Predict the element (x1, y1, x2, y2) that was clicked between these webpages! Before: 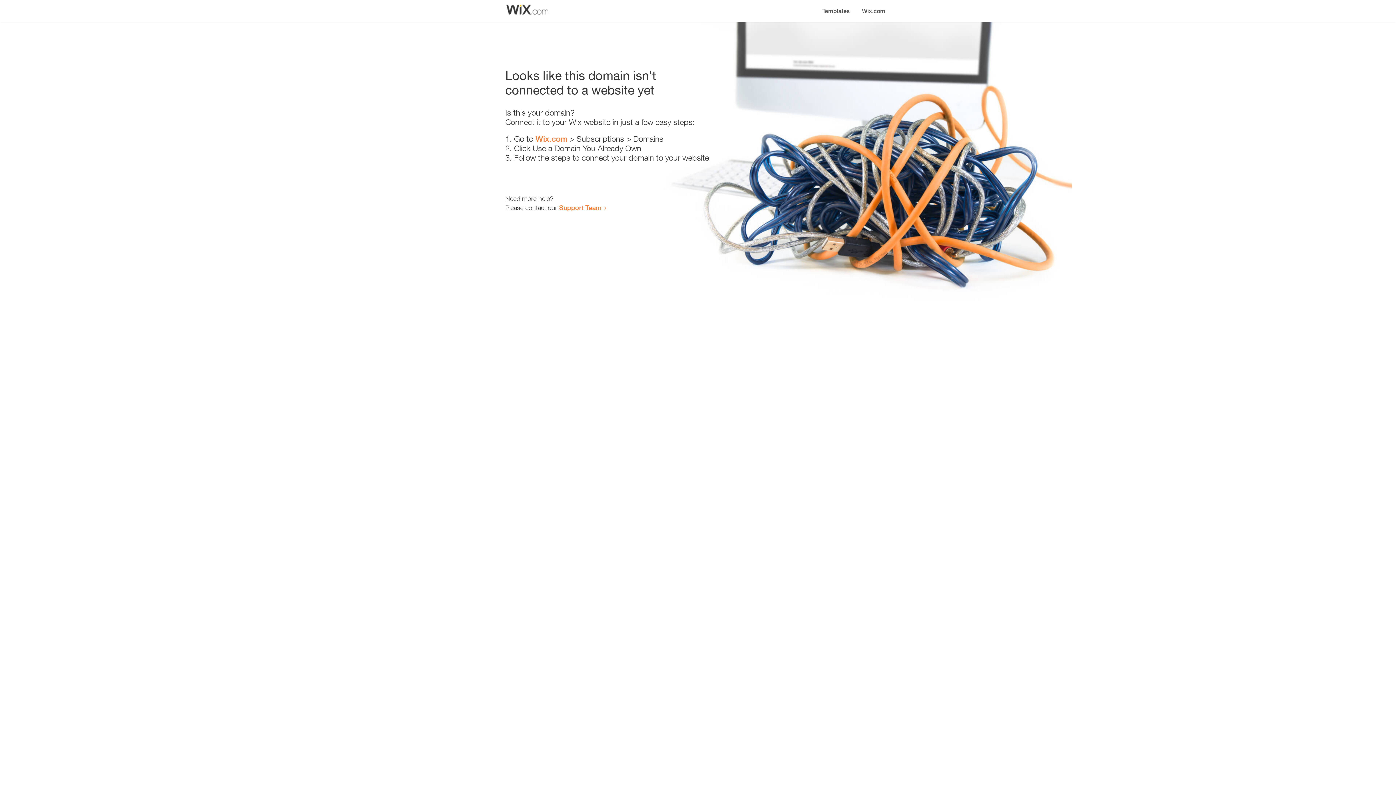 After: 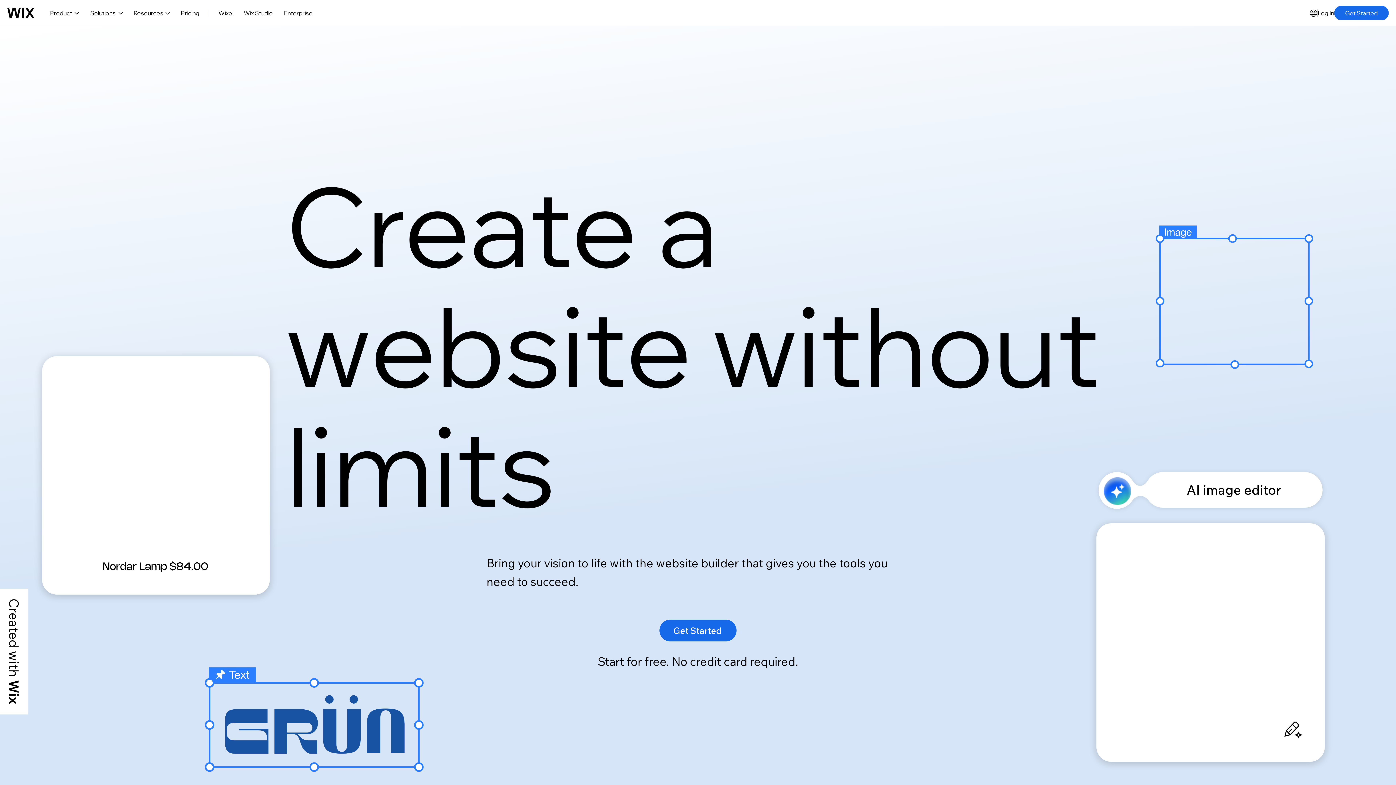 Action: label: Wix.com bbox: (856, 0, 890, 14)